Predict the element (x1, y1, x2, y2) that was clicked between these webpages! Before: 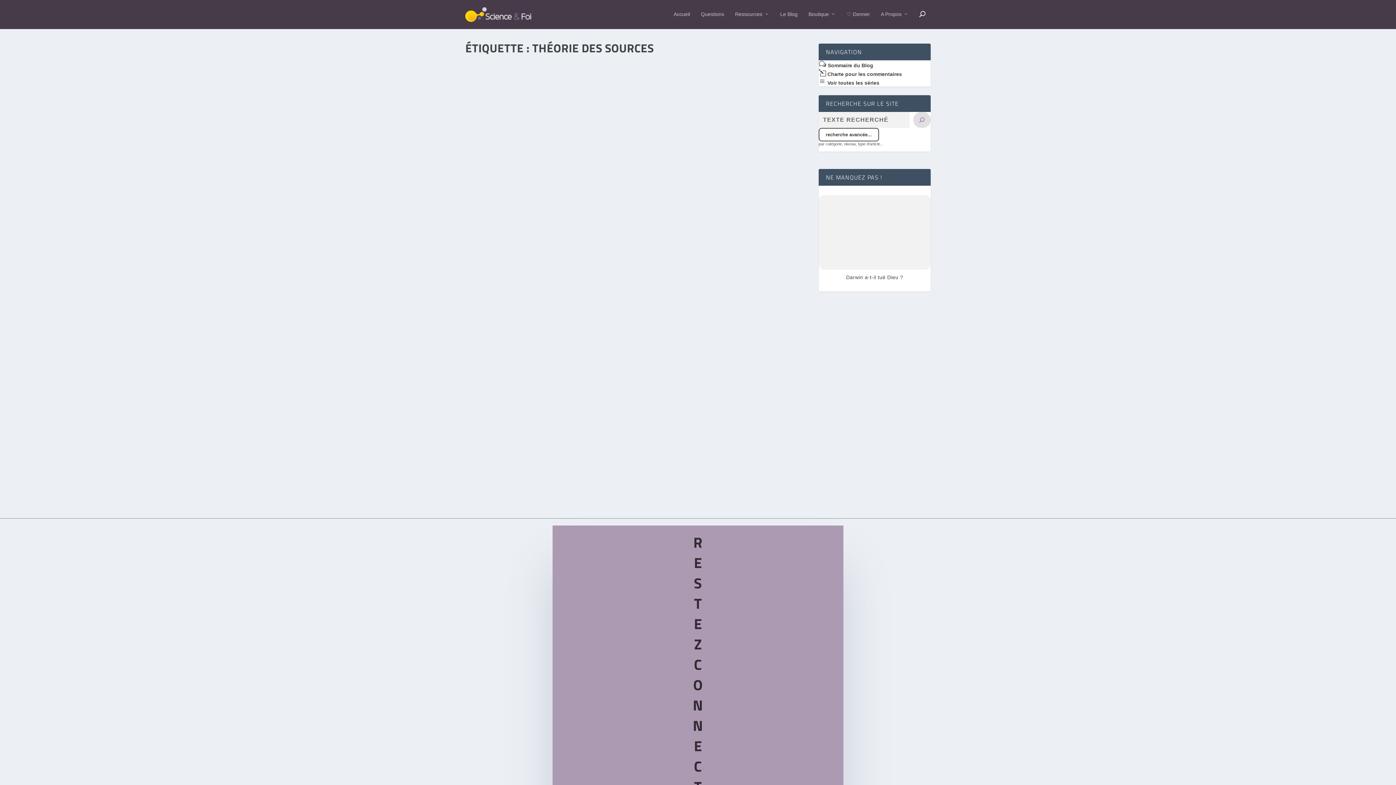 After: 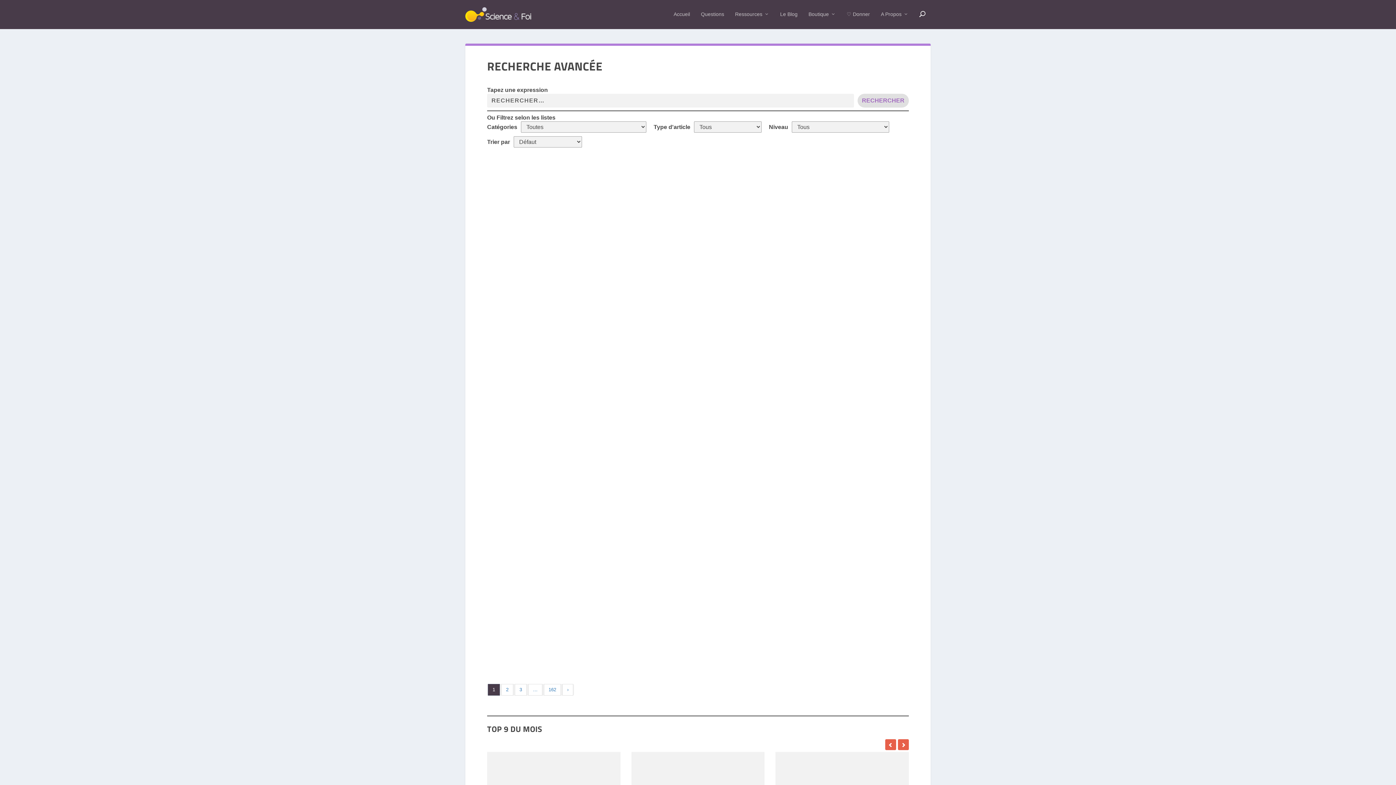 Action: bbox: (818, 127, 879, 141) label: recherche avancée...